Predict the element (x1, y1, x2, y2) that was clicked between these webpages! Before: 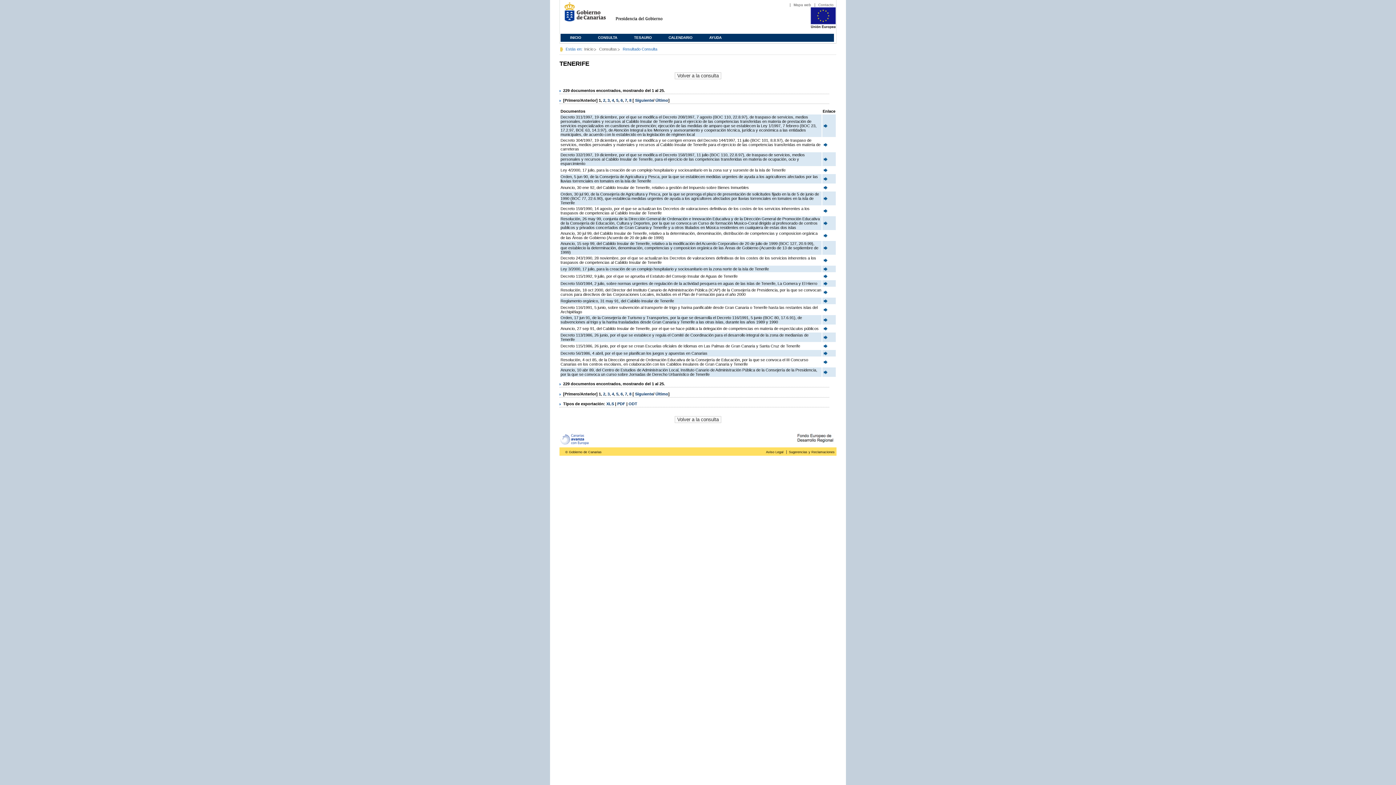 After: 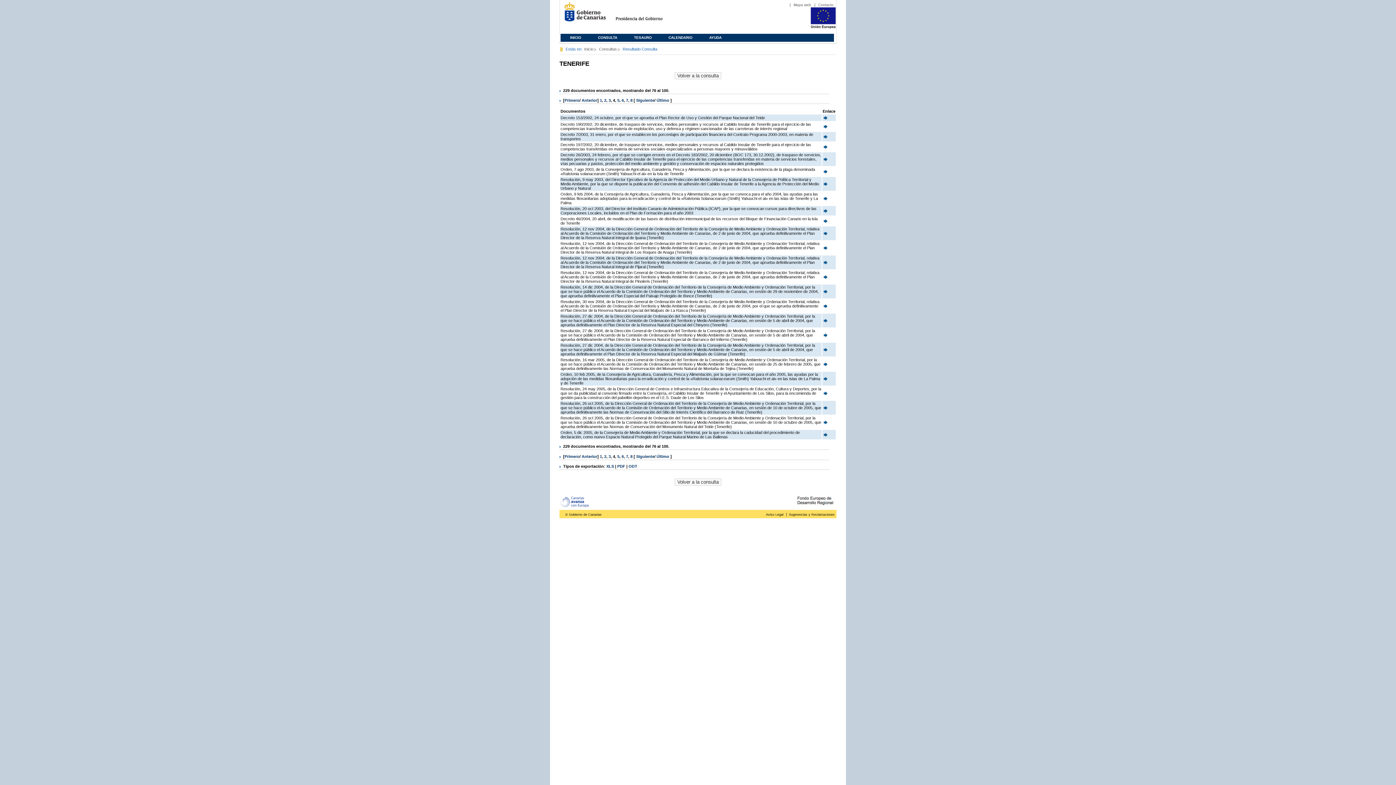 Action: label: 4 bbox: (612, 391, 614, 396)